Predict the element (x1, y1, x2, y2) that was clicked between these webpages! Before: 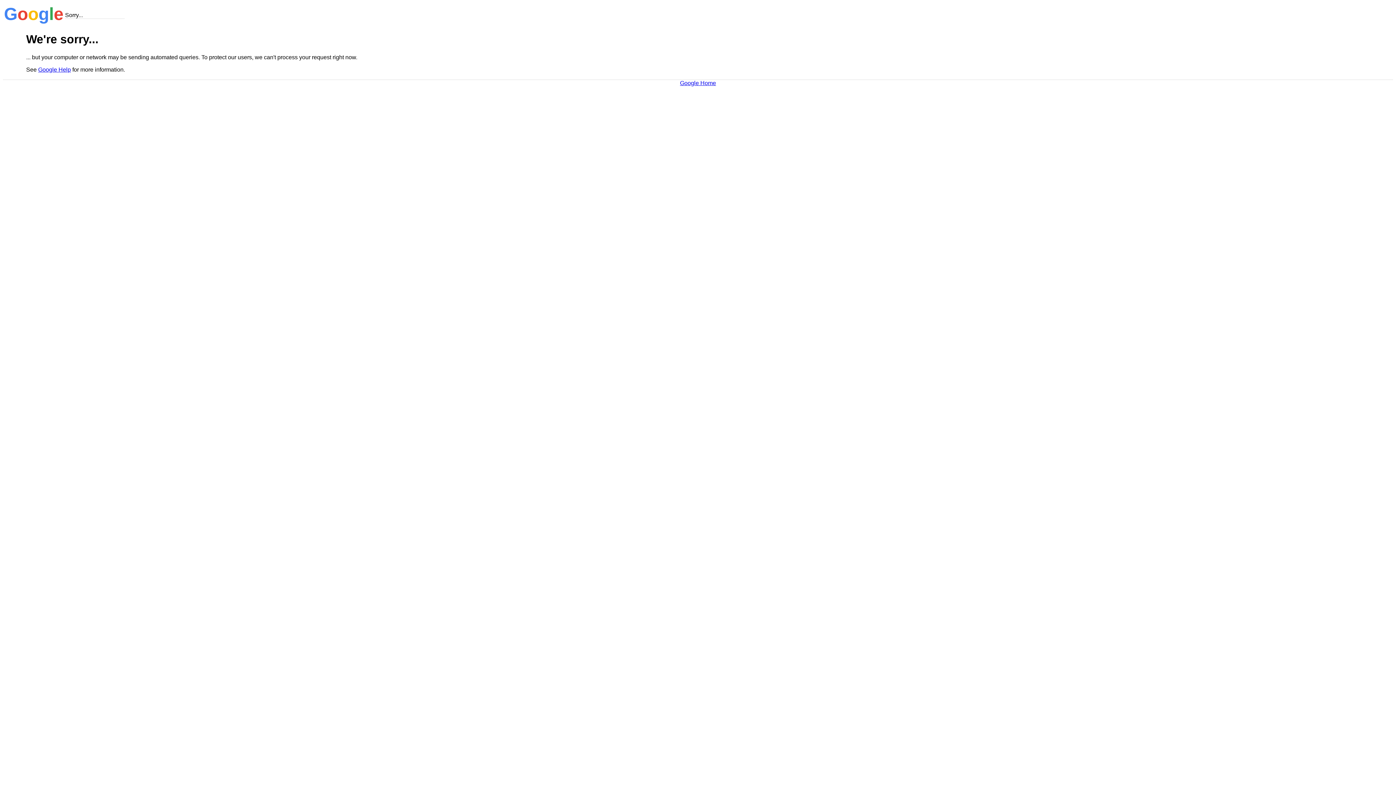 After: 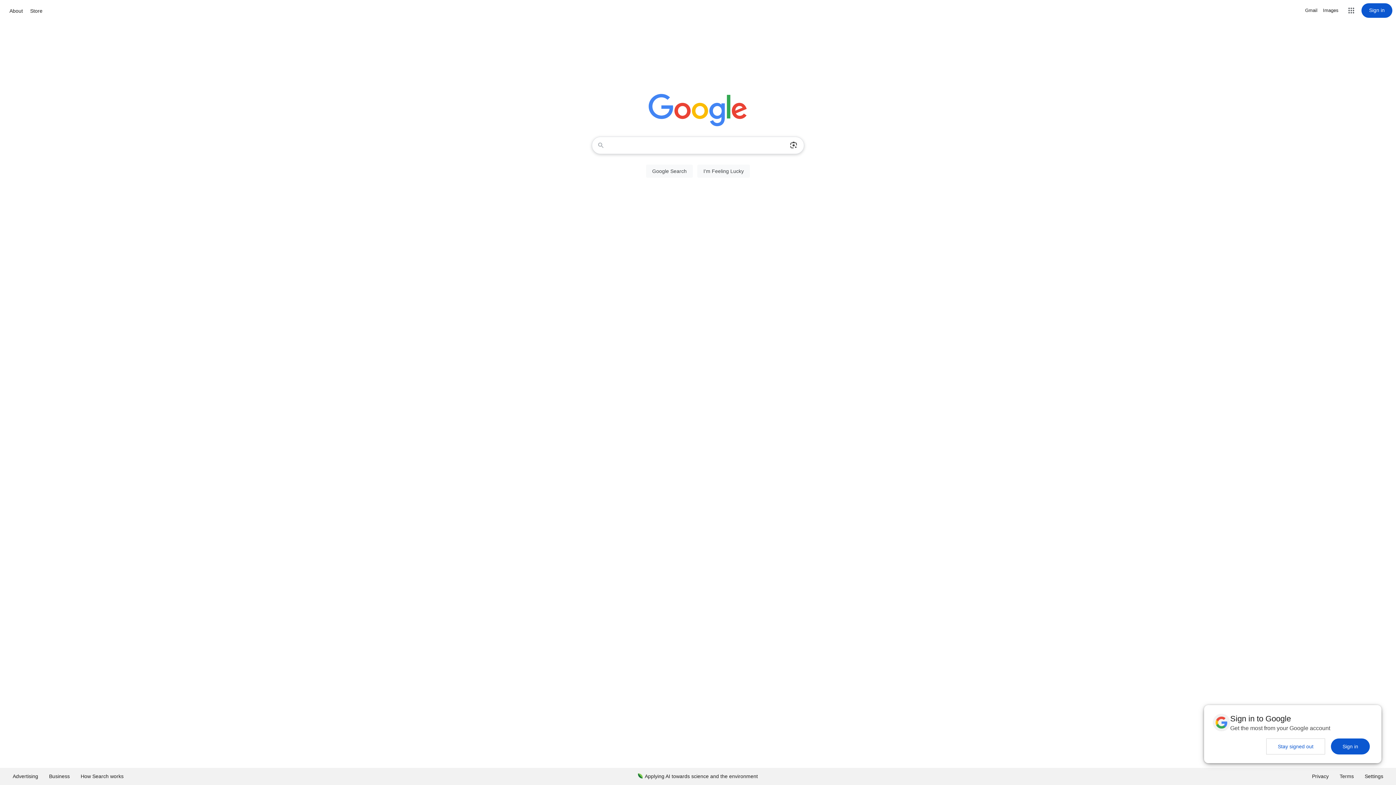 Action: label: Google Home bbox: (680, 79, 716, 86)